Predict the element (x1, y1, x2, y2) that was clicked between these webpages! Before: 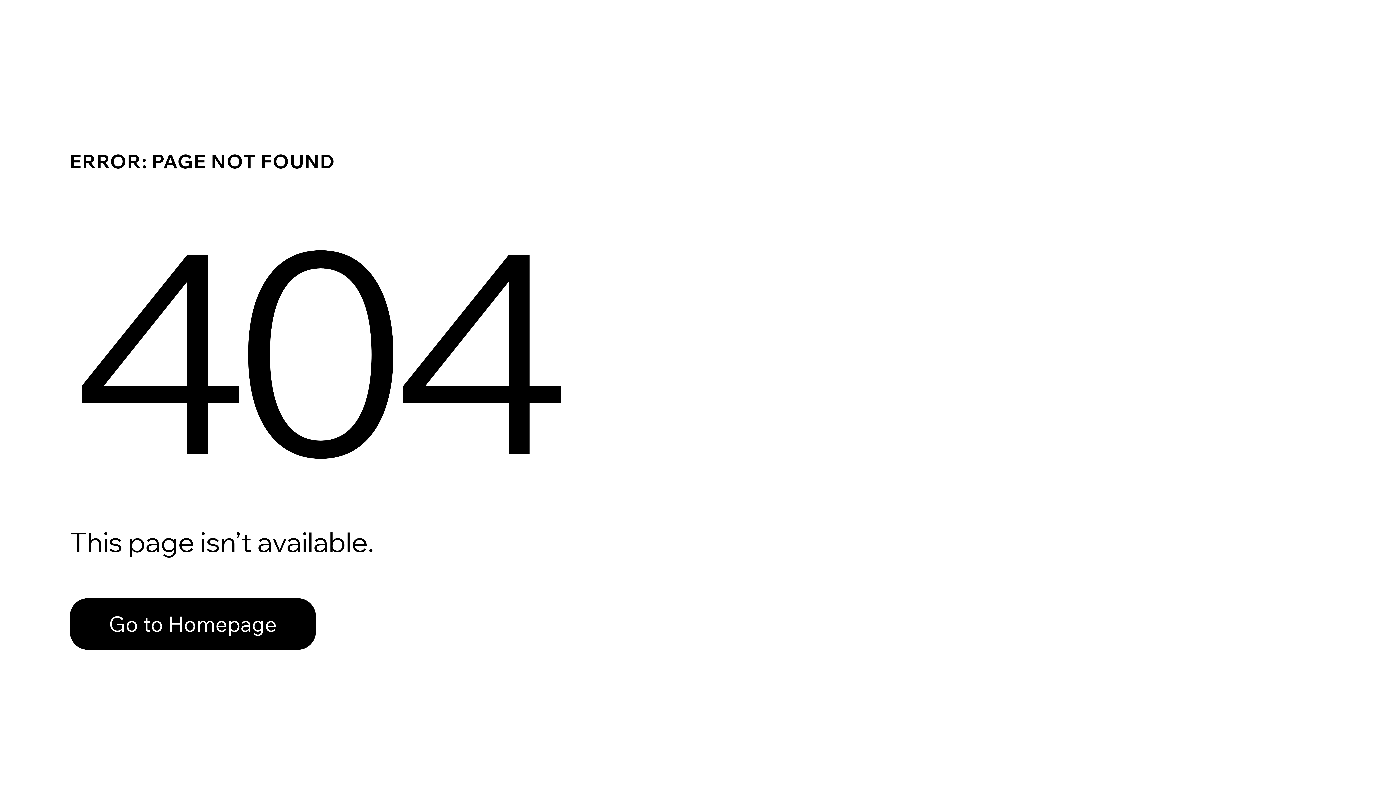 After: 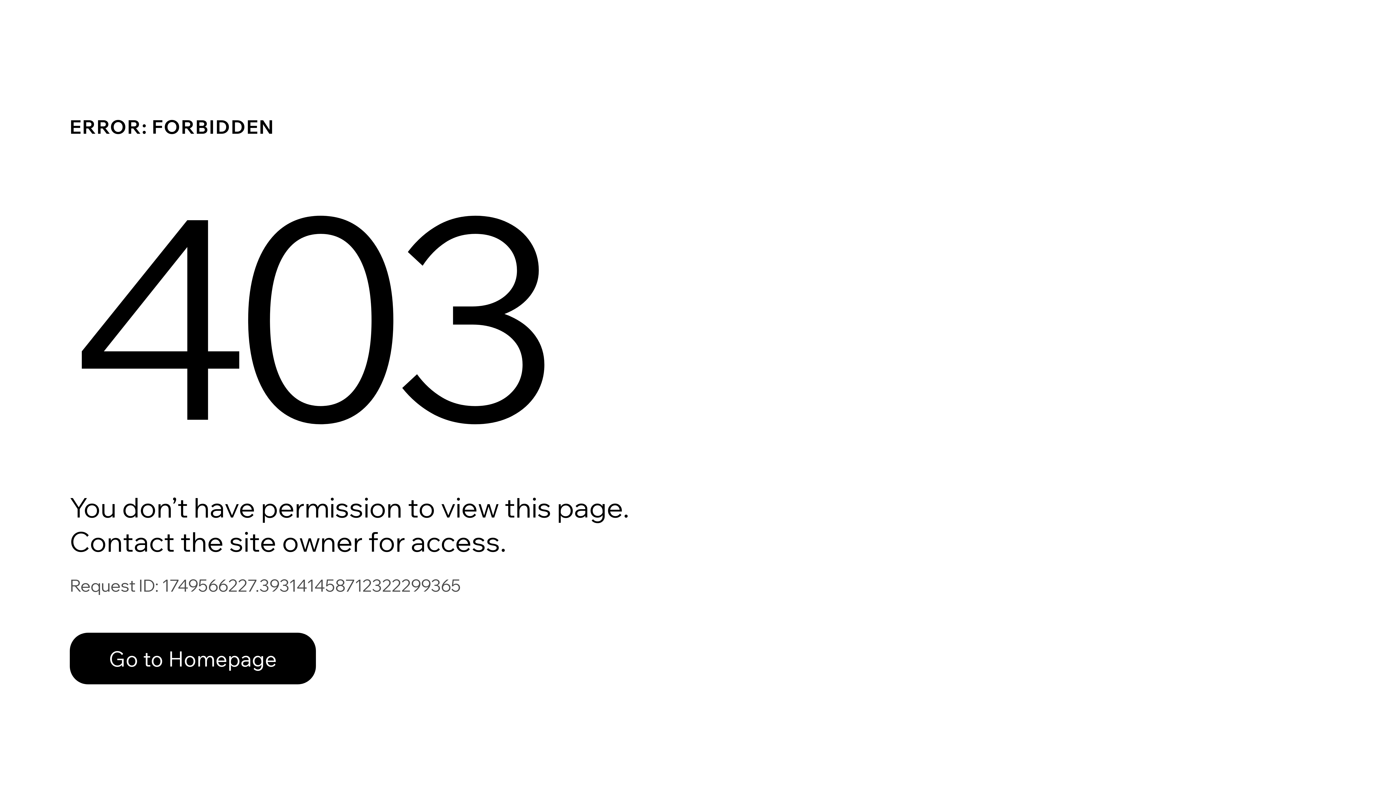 Action: bbox: (69, 582, 768, 659) label: Go to Homepage